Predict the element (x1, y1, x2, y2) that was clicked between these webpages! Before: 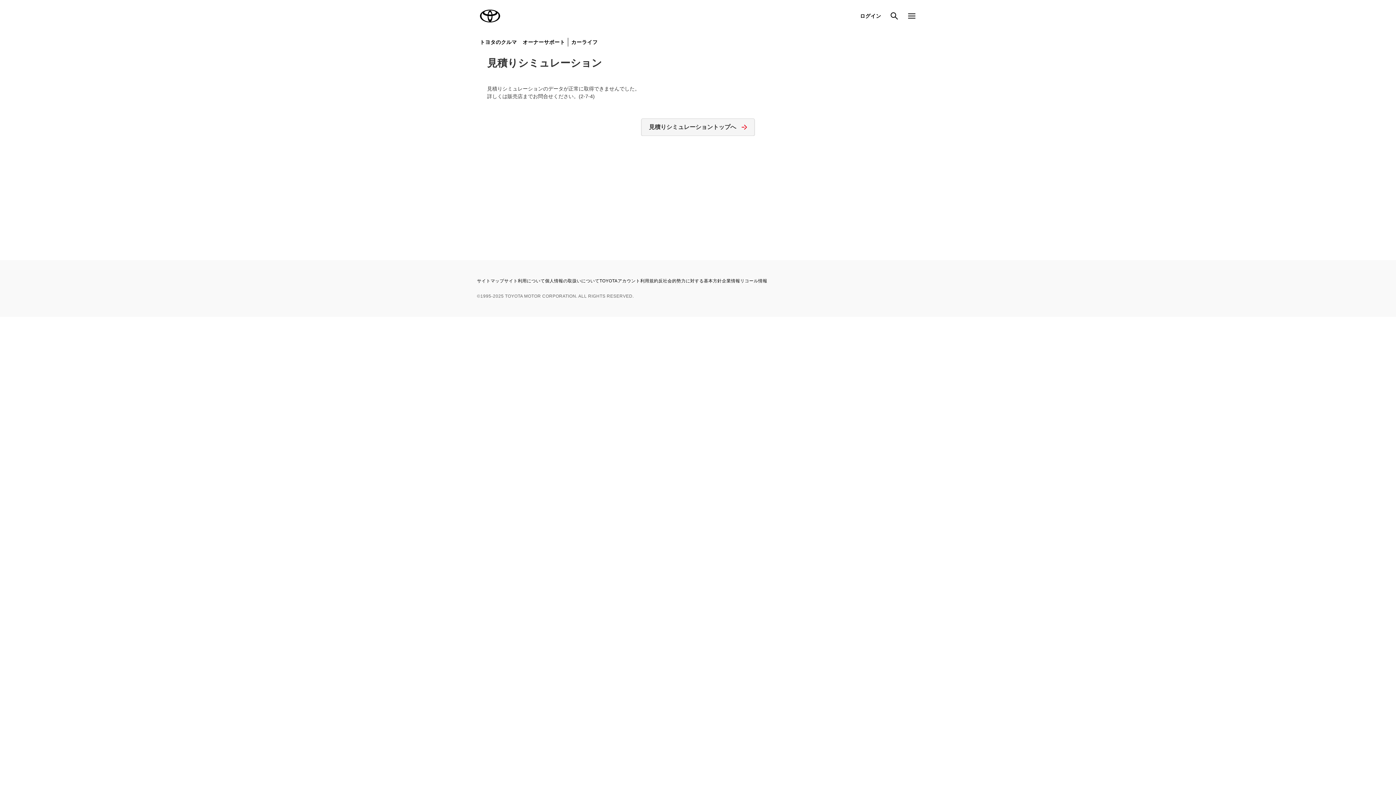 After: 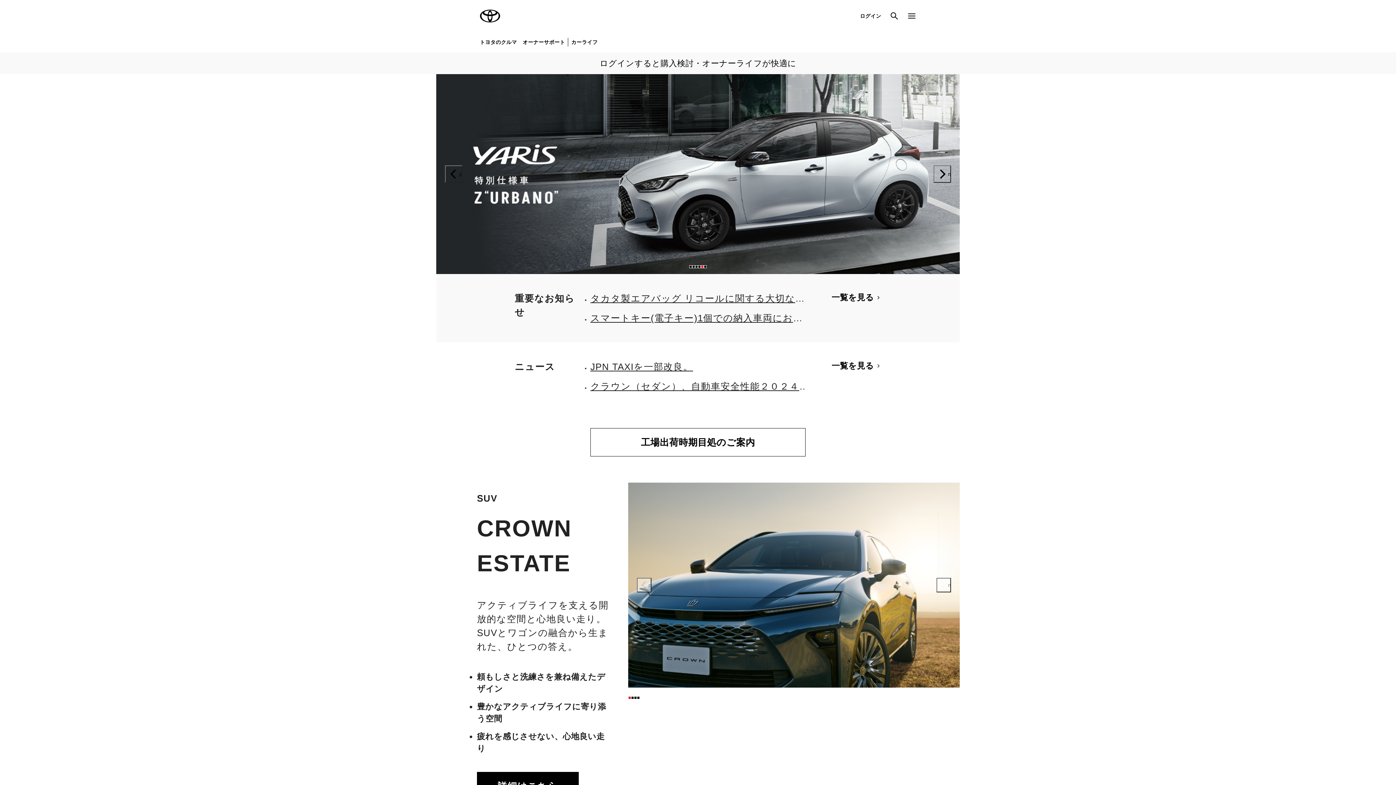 Action: bbox: (477, 2, 503, 29) label: TOYOTA